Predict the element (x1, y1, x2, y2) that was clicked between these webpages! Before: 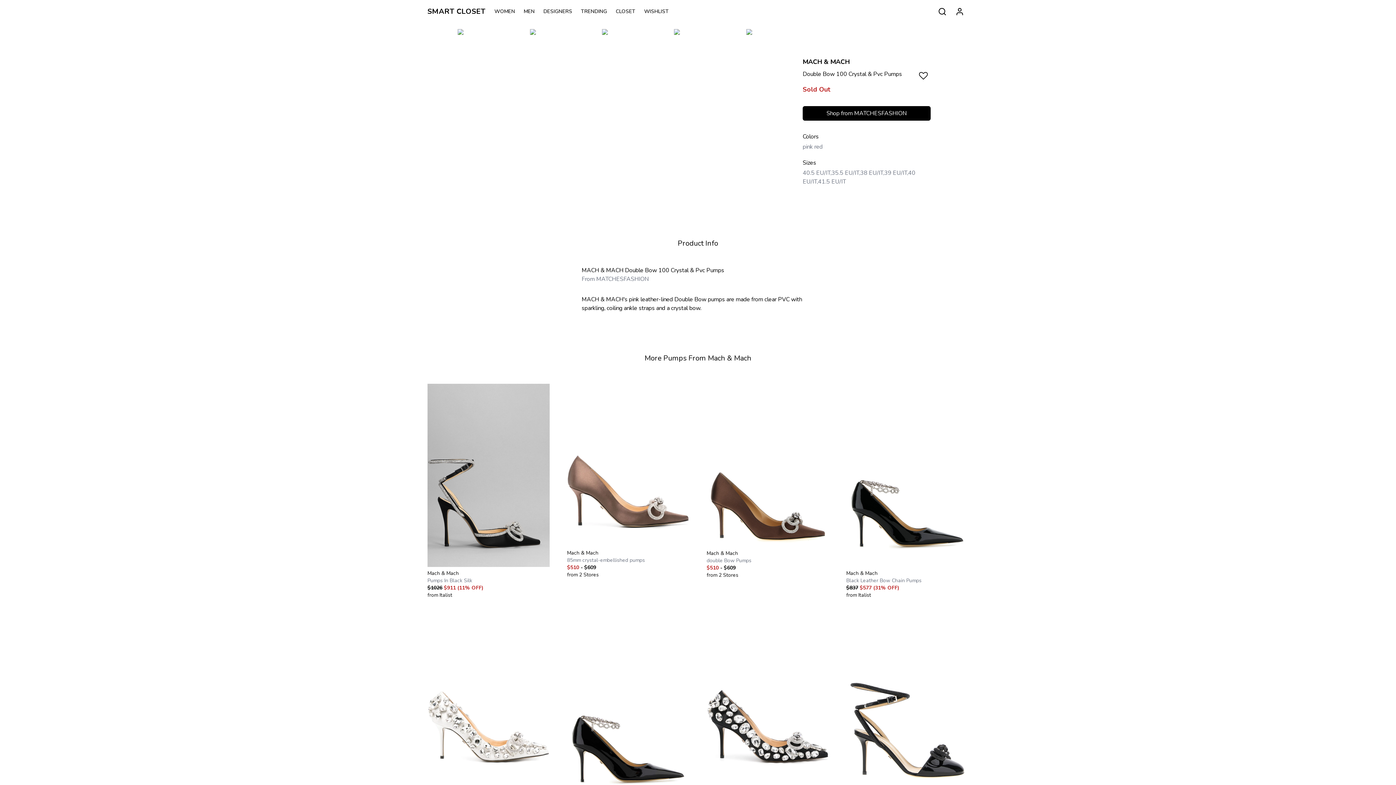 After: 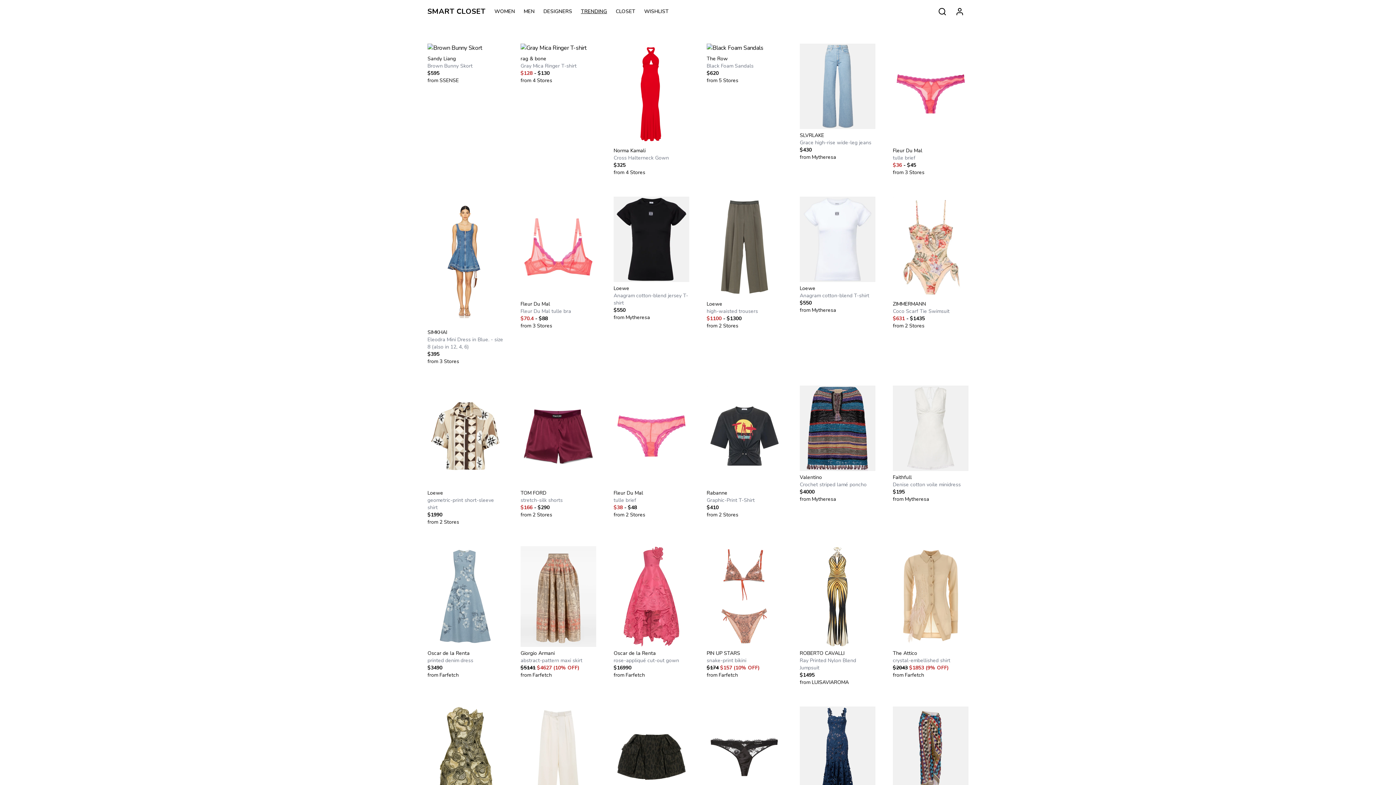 Action: bbox: (581, 8, 615, 15) label: TRENDING